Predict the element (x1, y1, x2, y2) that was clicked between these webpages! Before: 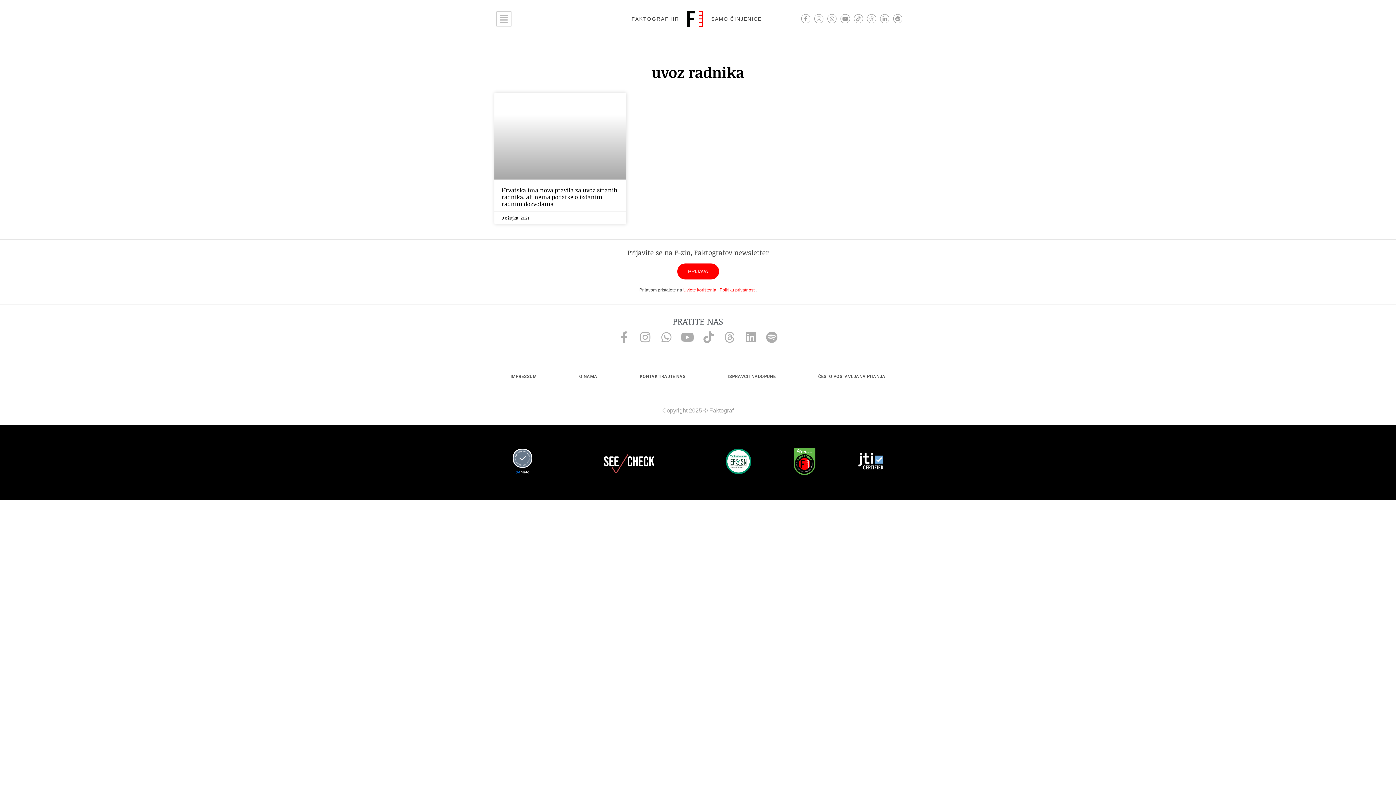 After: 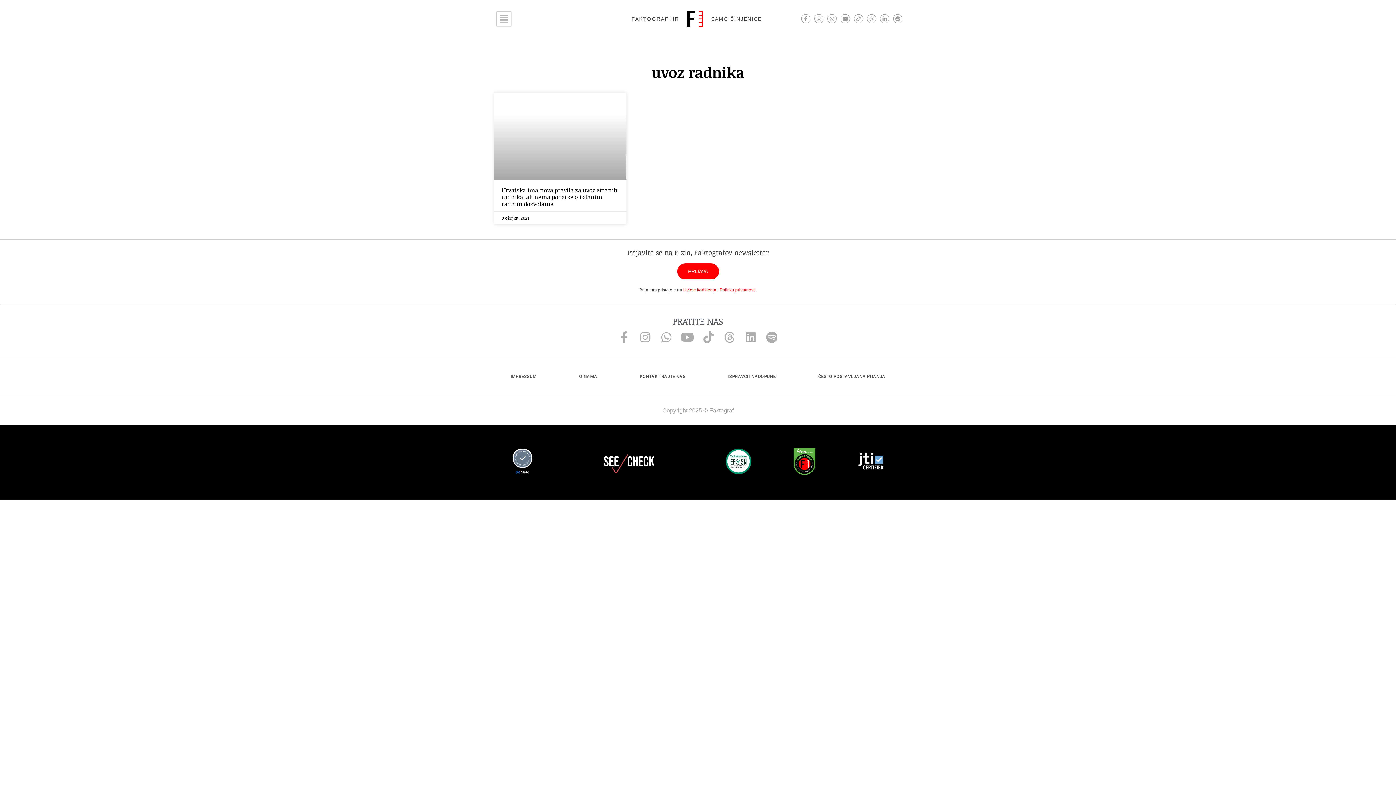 Action: bbox: (793, 447, 815, 477)